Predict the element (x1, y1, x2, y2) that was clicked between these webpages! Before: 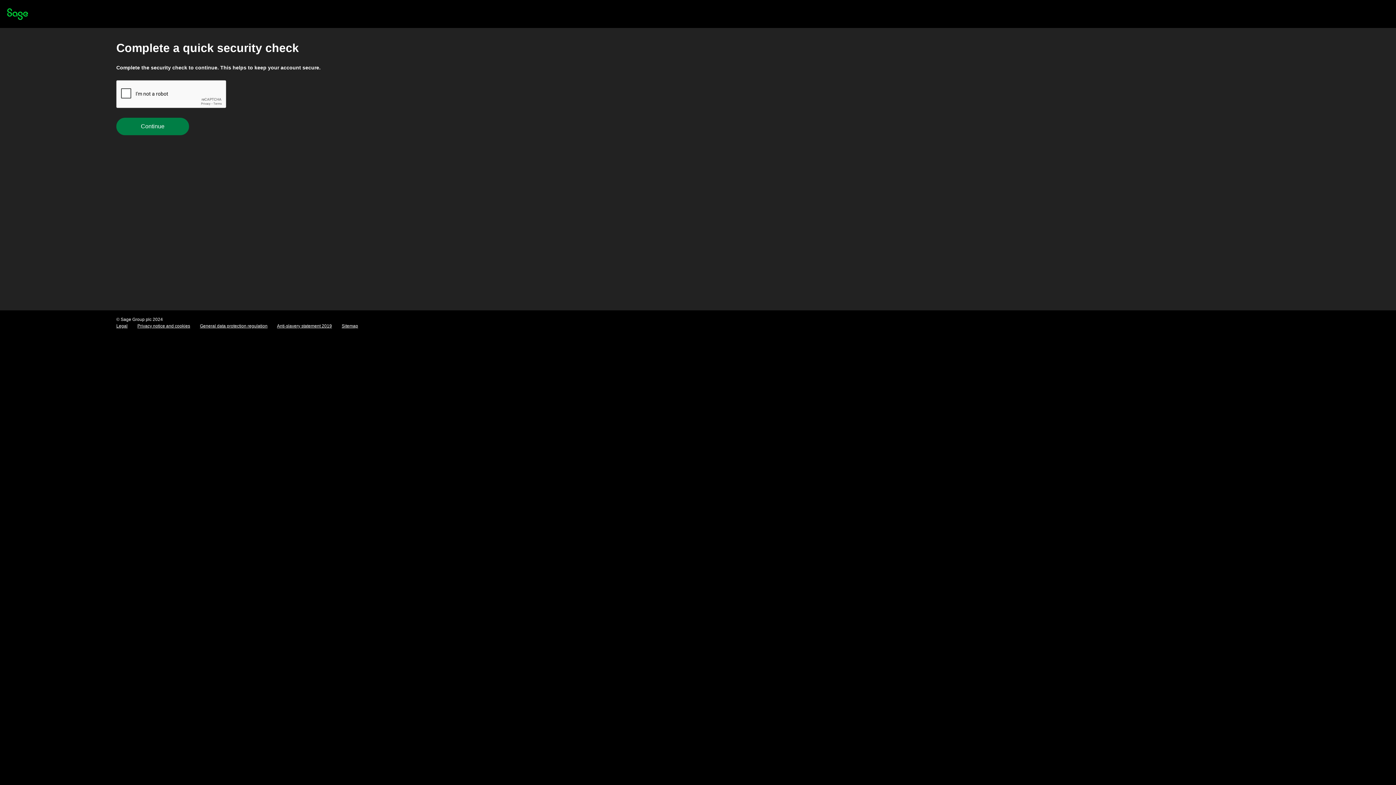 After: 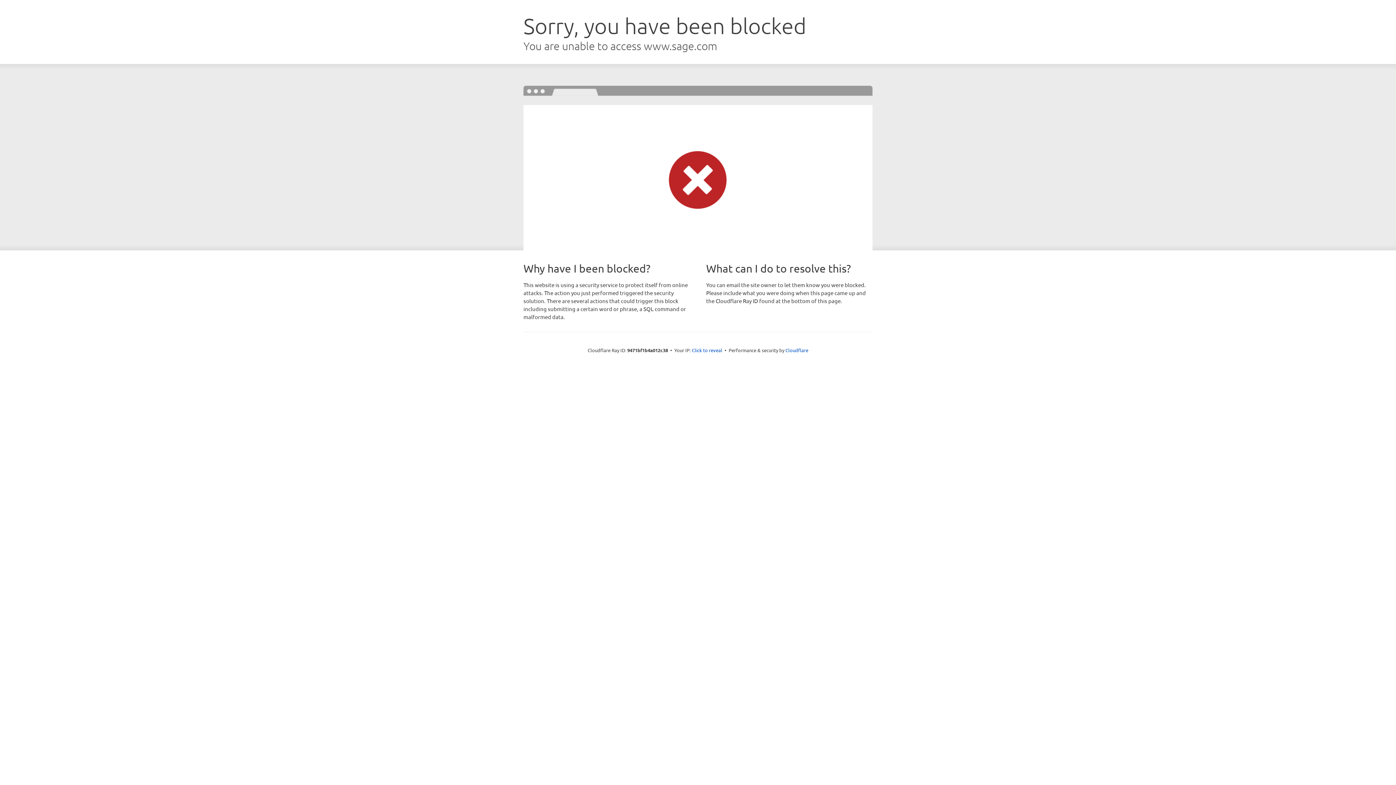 Action: label: Privacy notice and cookies bbox: (137, 323, 190, 328)